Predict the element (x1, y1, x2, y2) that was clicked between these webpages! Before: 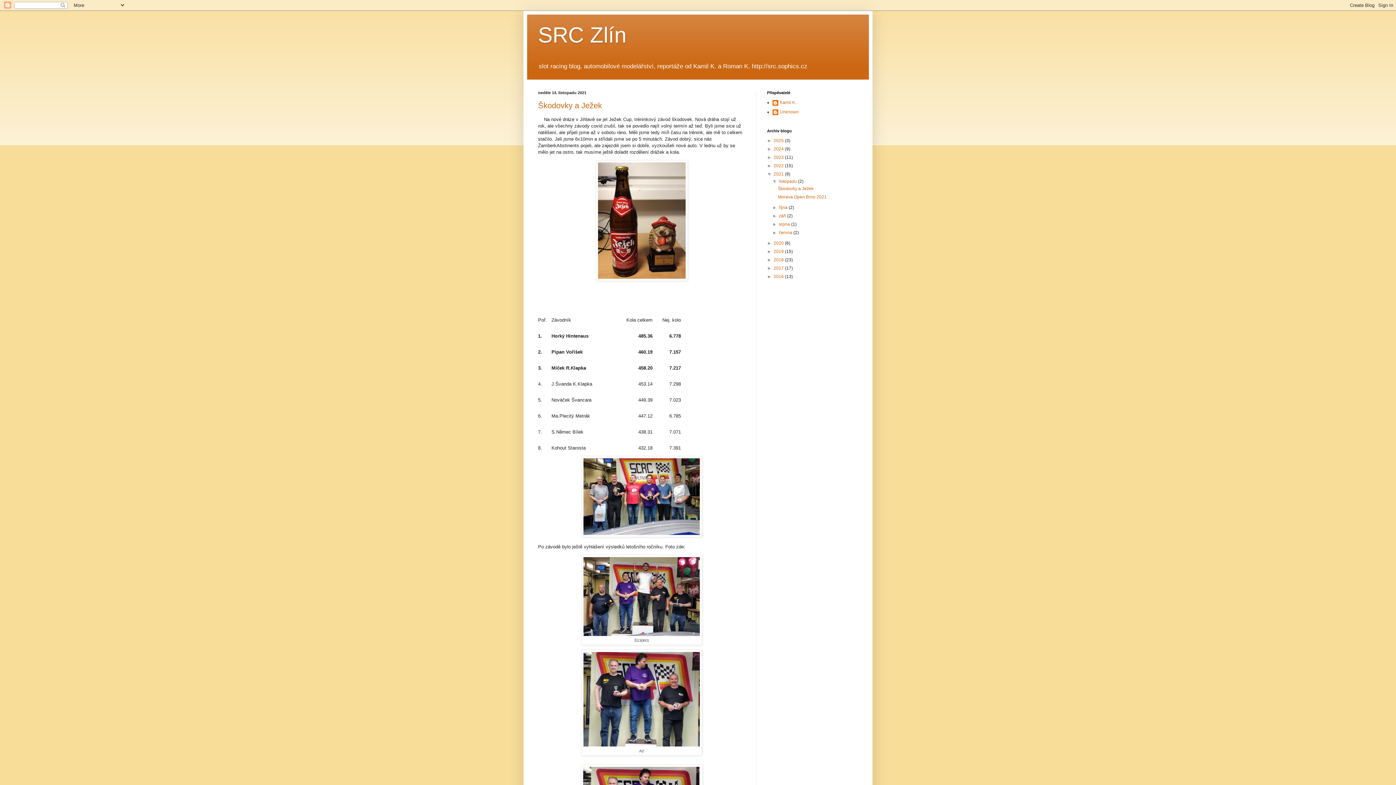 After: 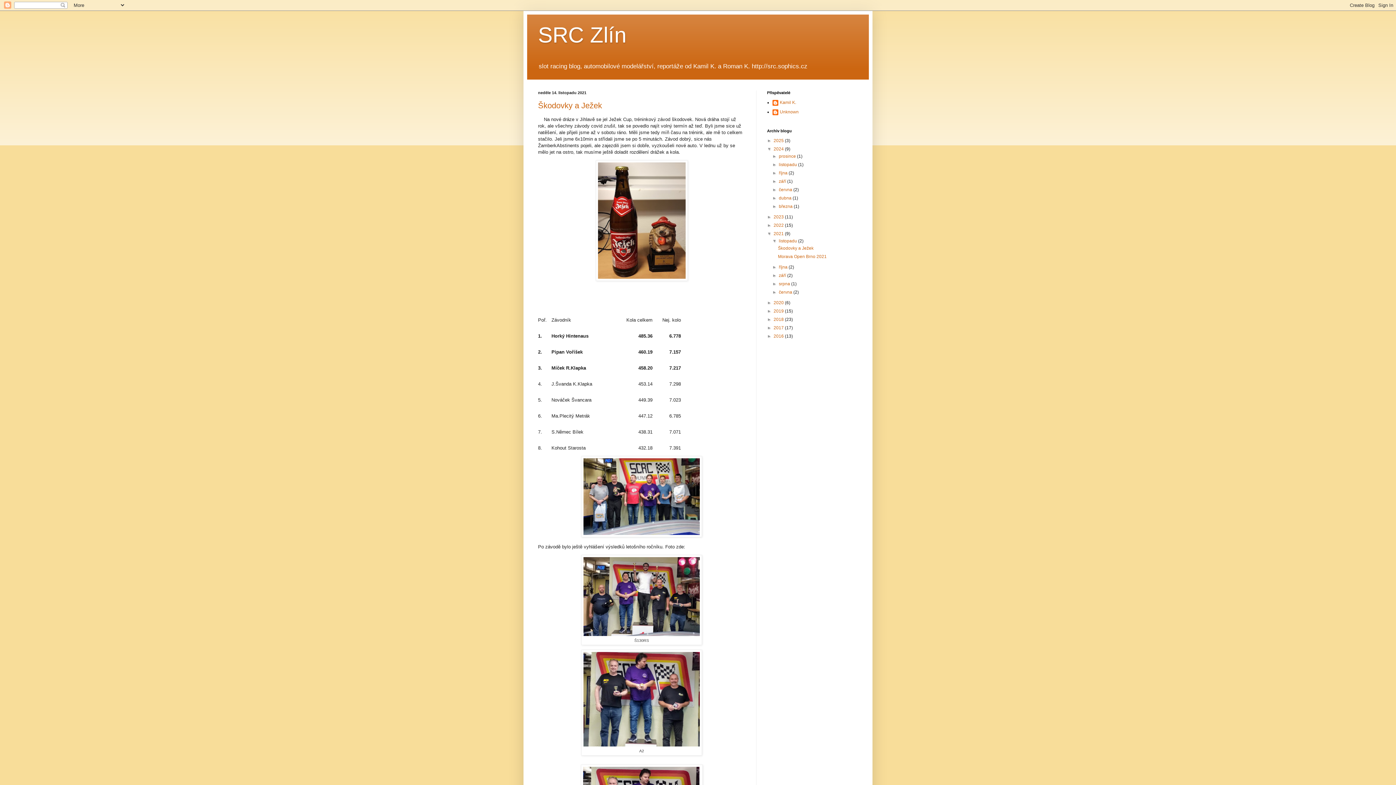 Action: bbox: (767, 146, 773, 151) label: ►  